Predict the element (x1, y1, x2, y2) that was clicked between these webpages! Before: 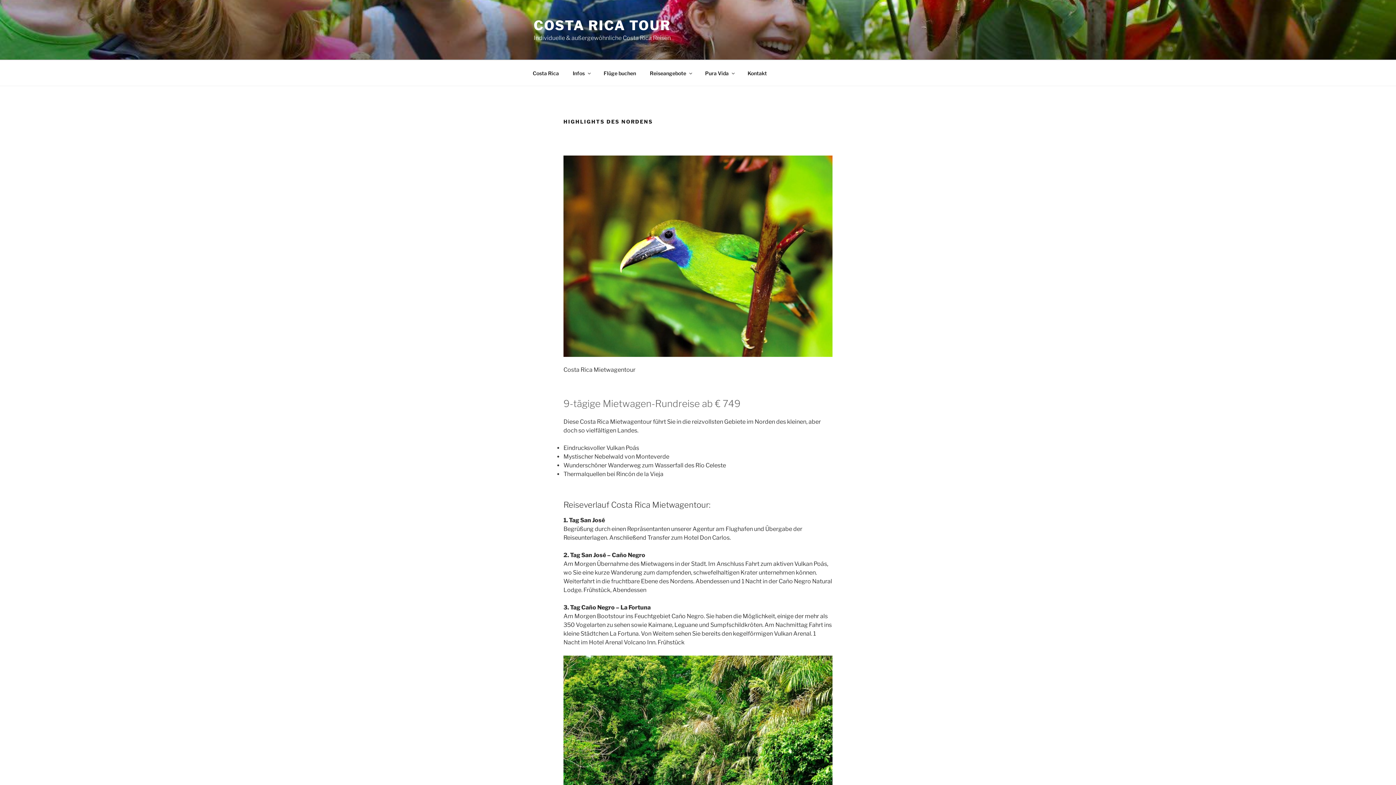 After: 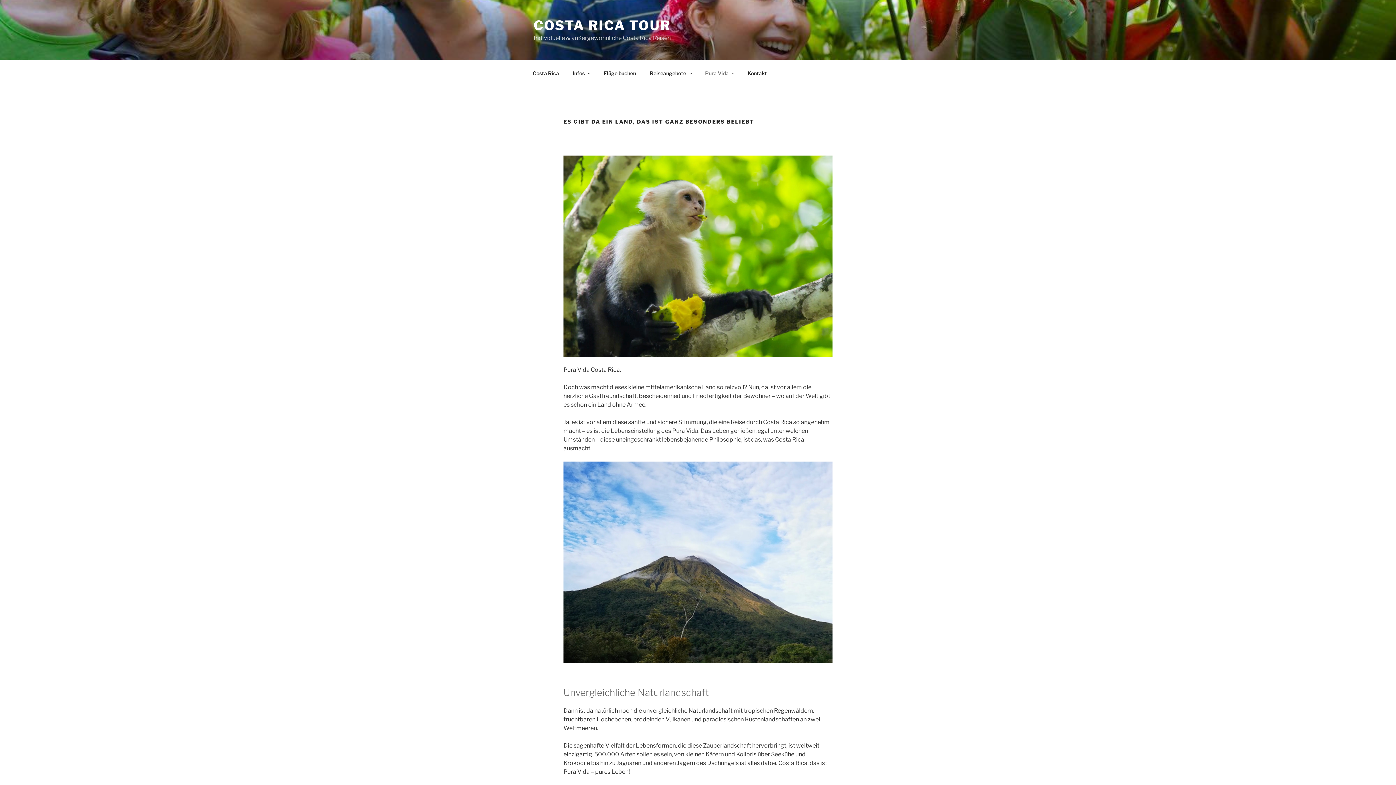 Action: label: Pura Vida bbox: (698, 64, 740, 82)